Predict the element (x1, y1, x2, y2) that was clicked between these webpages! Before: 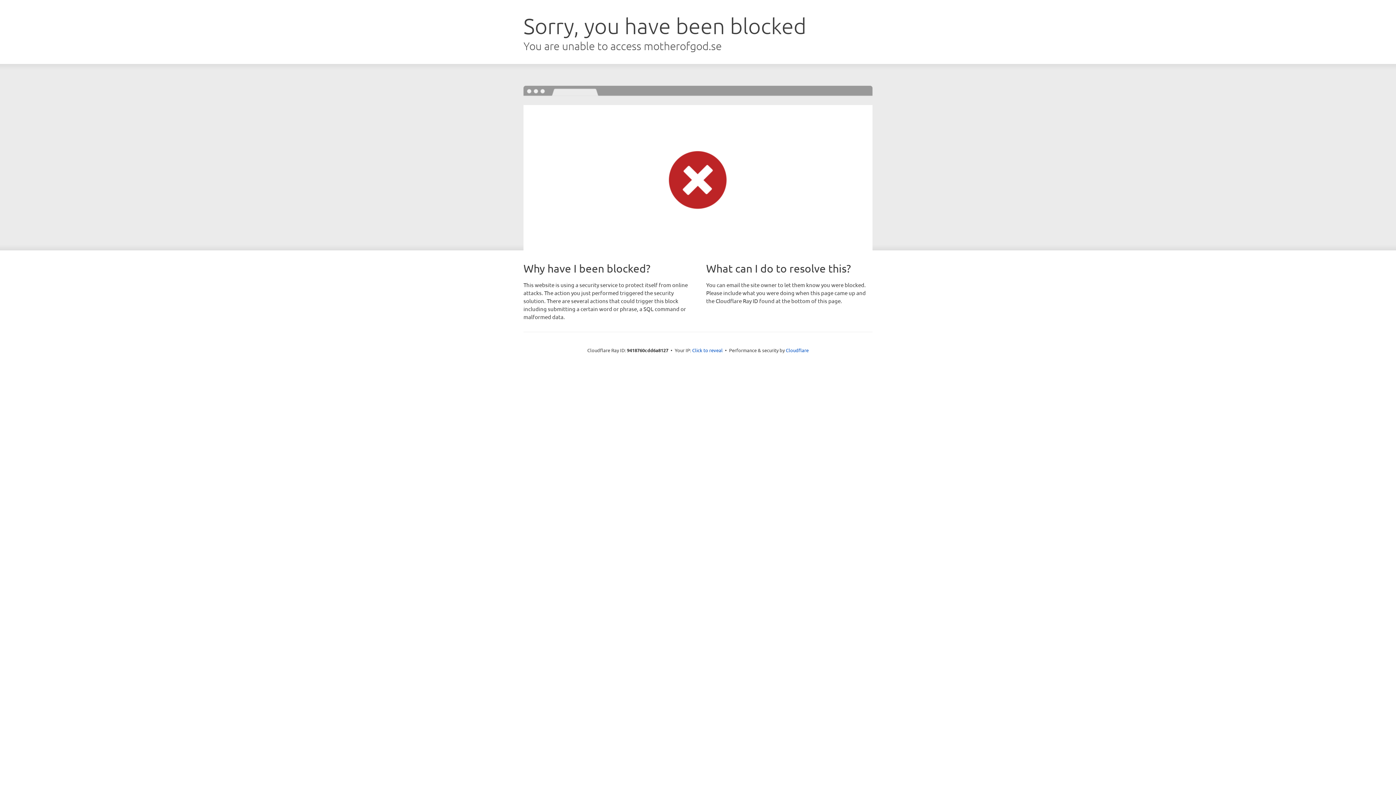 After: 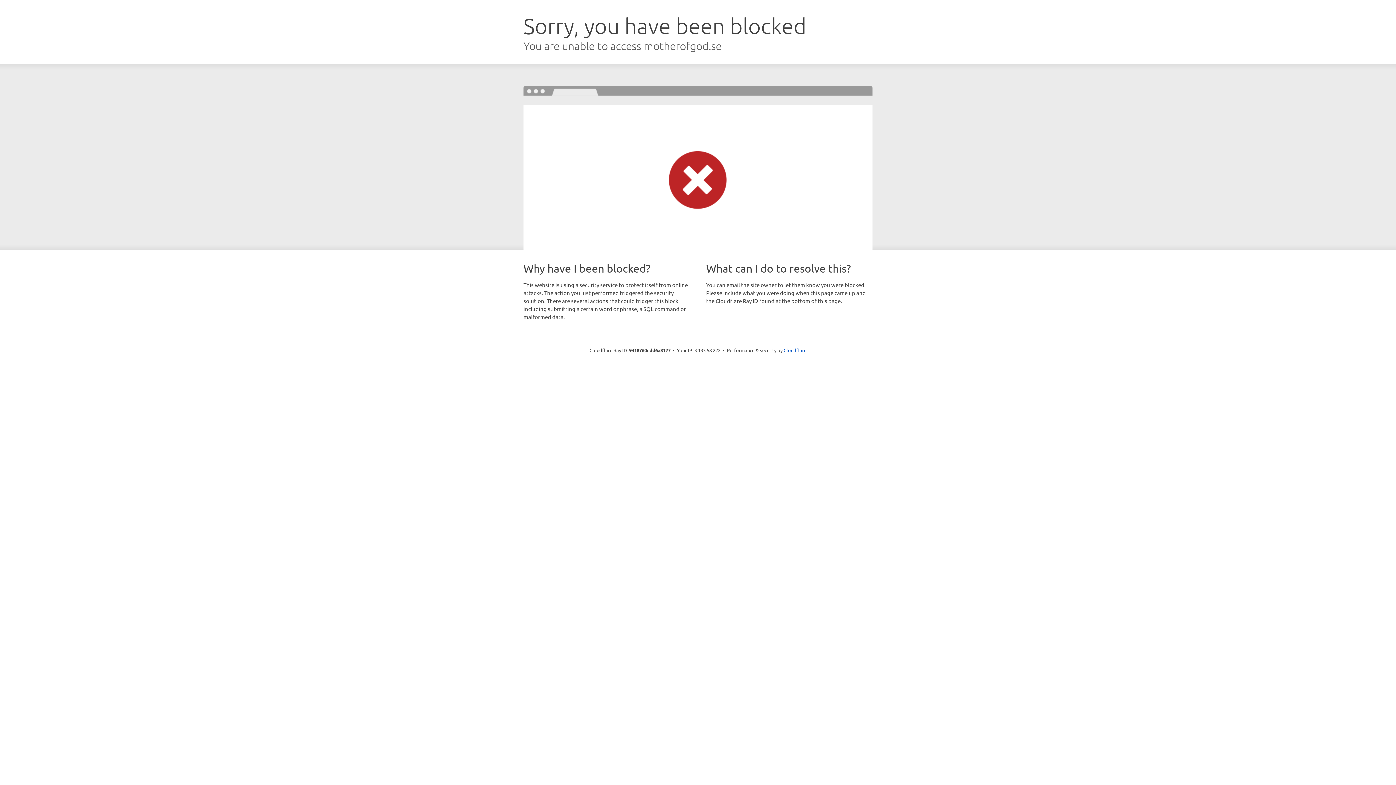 Action: bbox: (692, 346, 722, 353) label: Click to reveal